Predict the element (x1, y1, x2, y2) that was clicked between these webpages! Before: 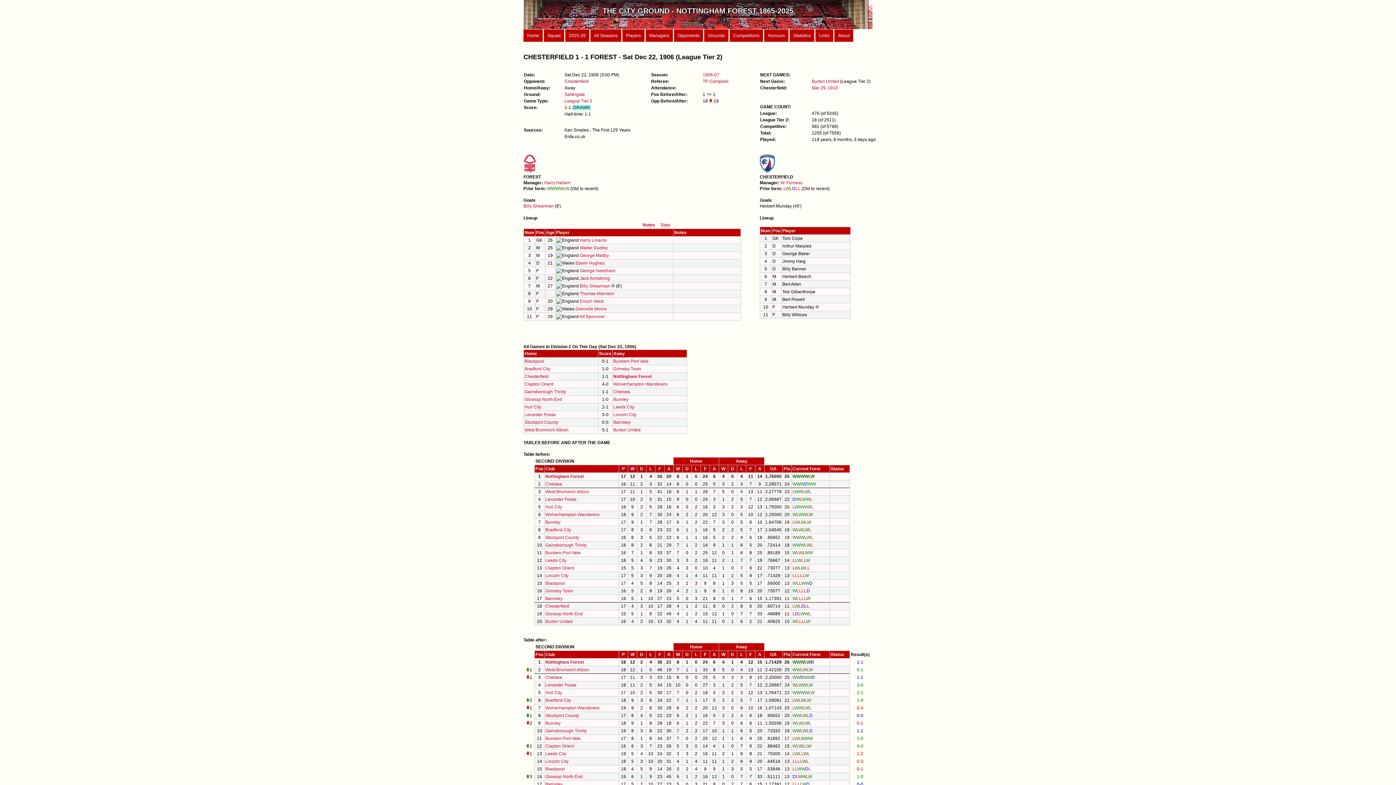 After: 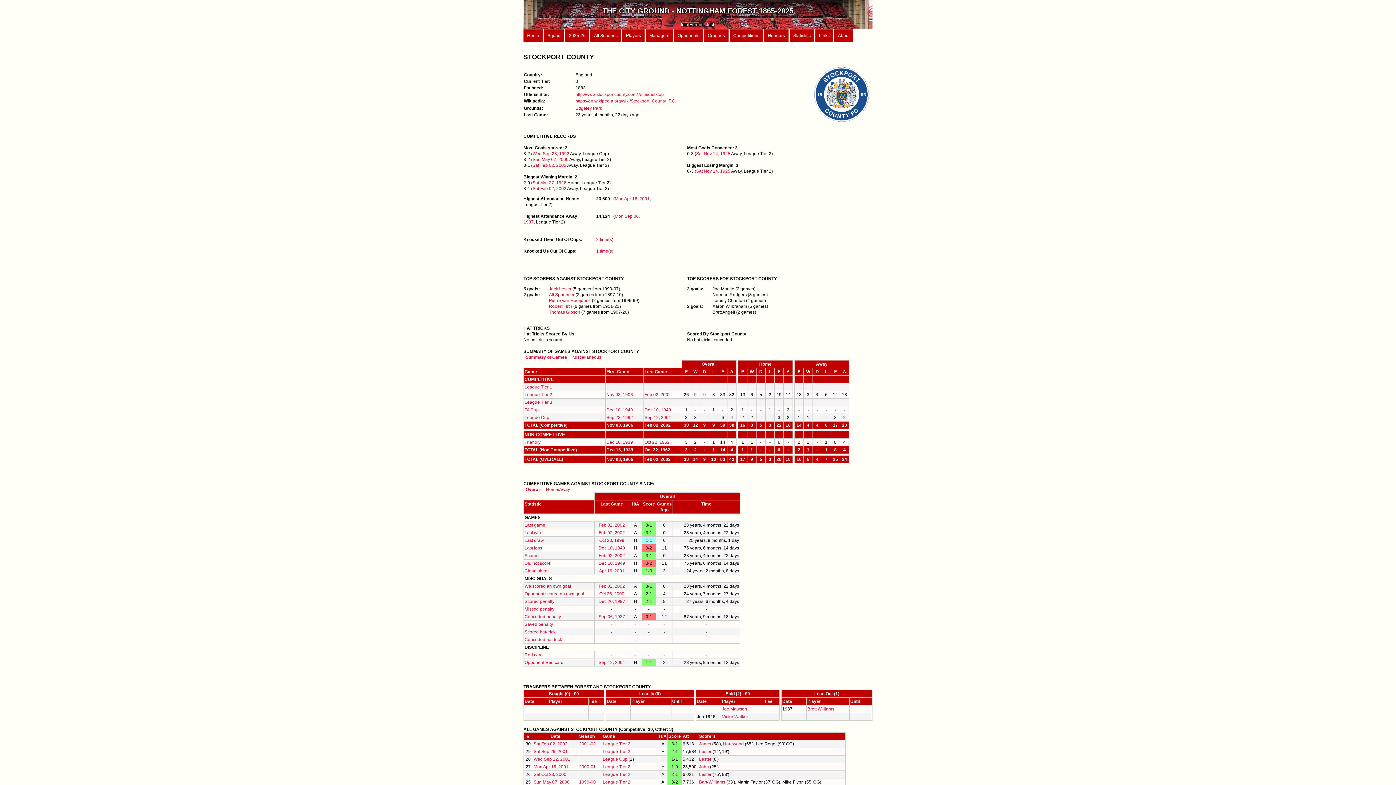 Action: bbox: (545, 535, 579, 540) label: Stockport County